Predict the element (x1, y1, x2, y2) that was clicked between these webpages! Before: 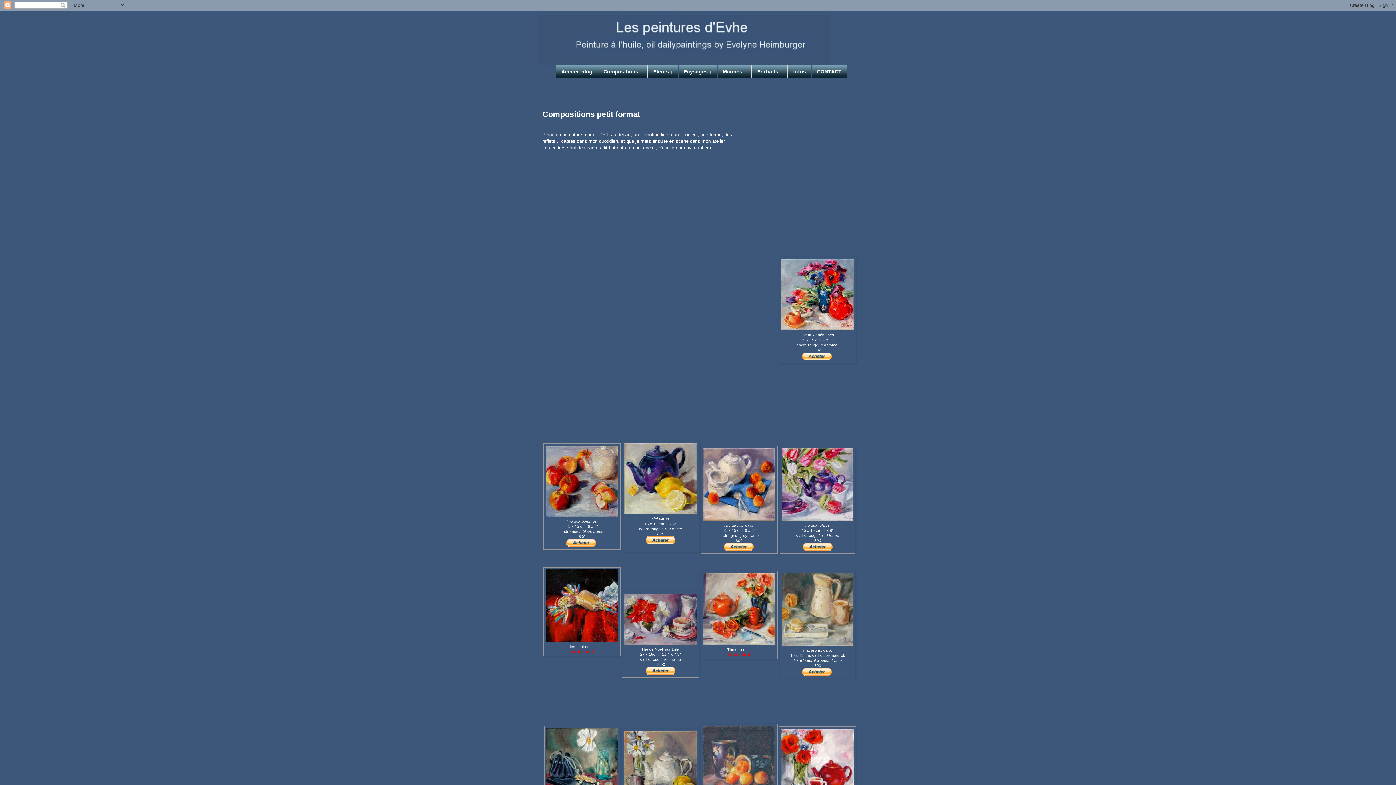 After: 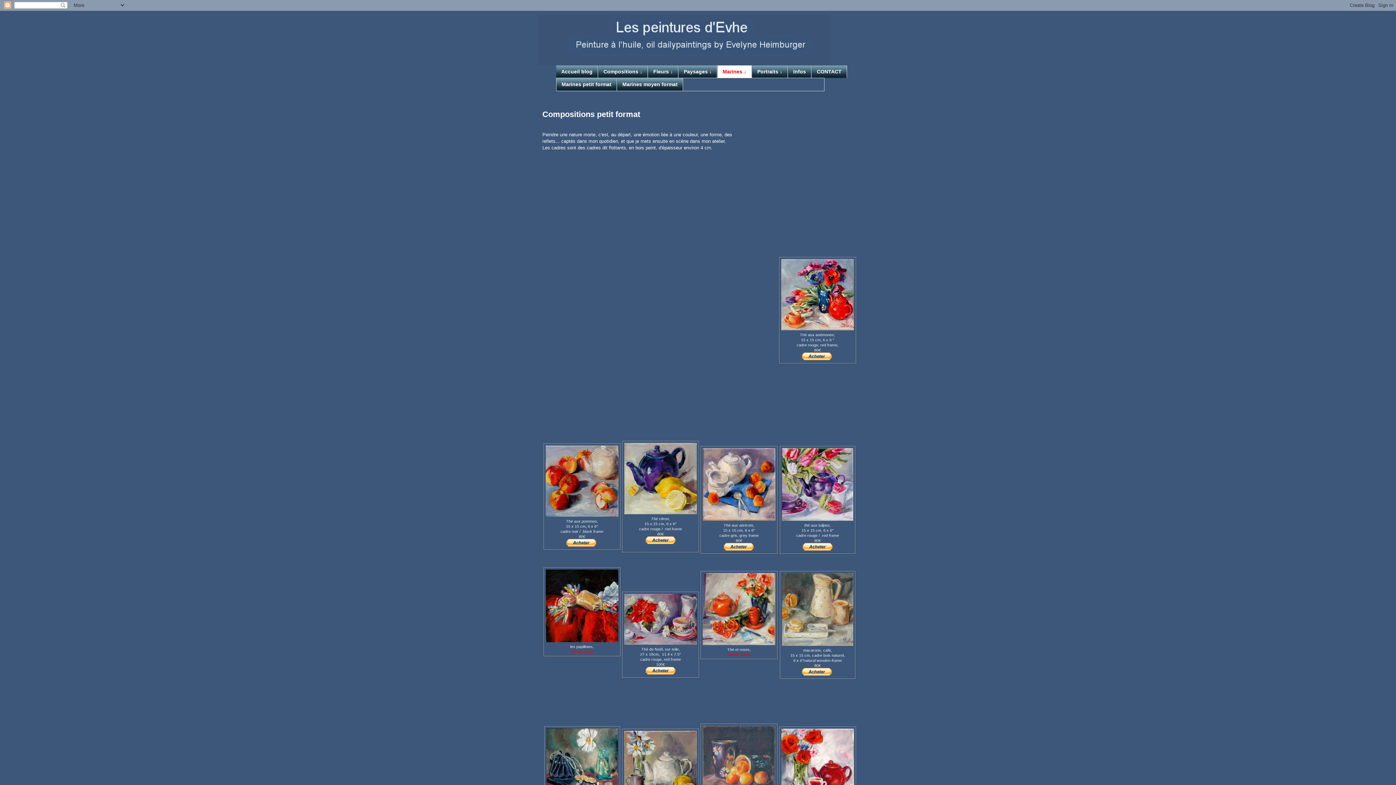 Action: bbox: (717, 65, 752, 78) label: Marines ↓